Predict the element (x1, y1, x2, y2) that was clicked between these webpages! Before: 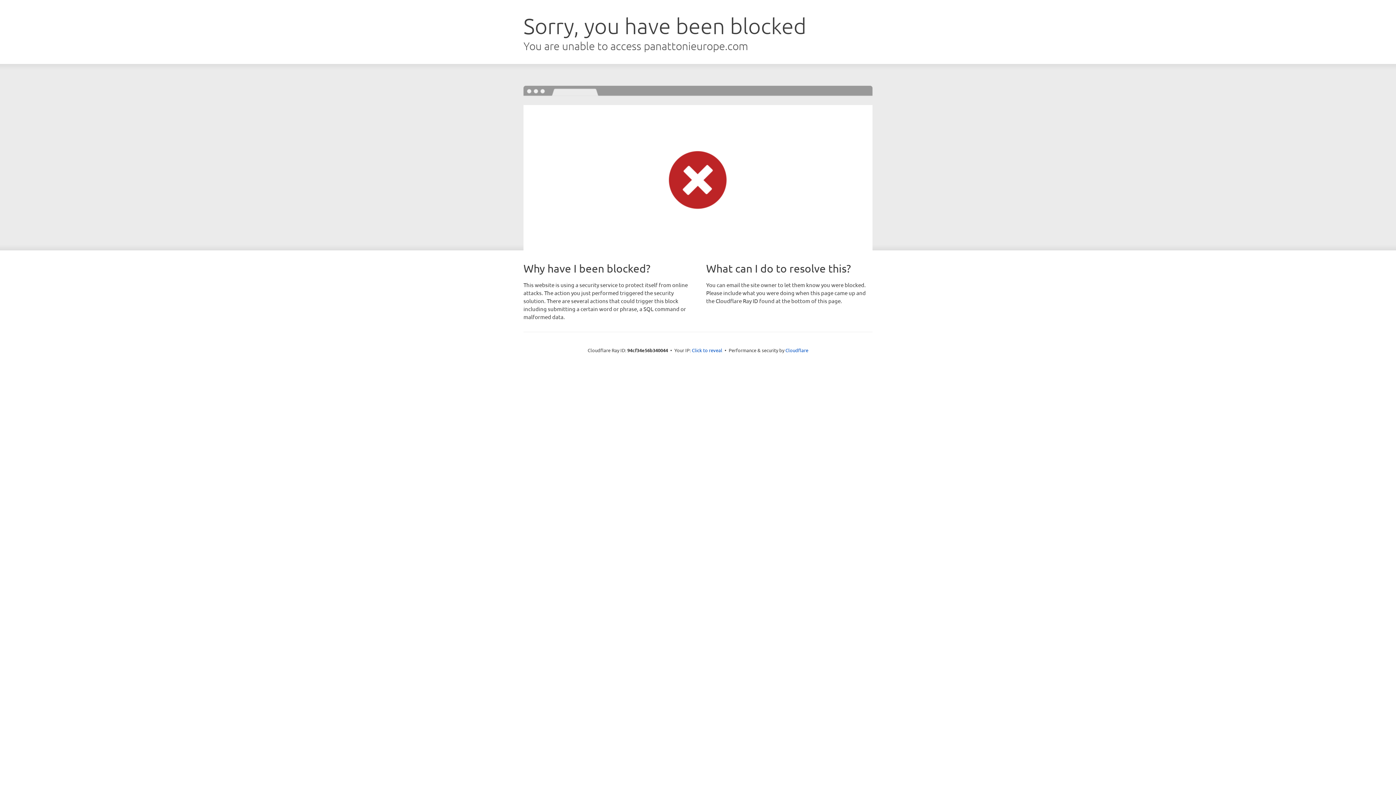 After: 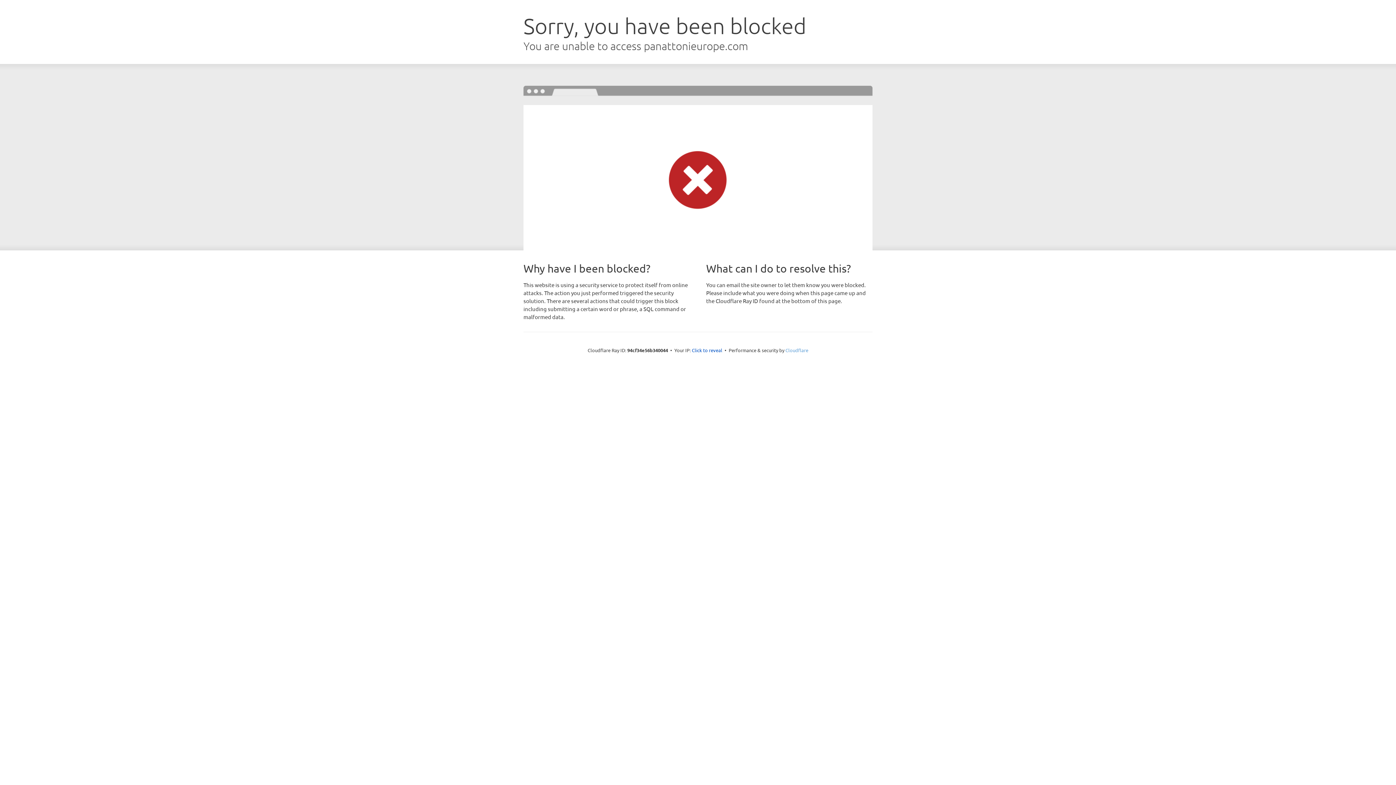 Action: label: Cloudflare bbox: (785, 347, 808, 353)